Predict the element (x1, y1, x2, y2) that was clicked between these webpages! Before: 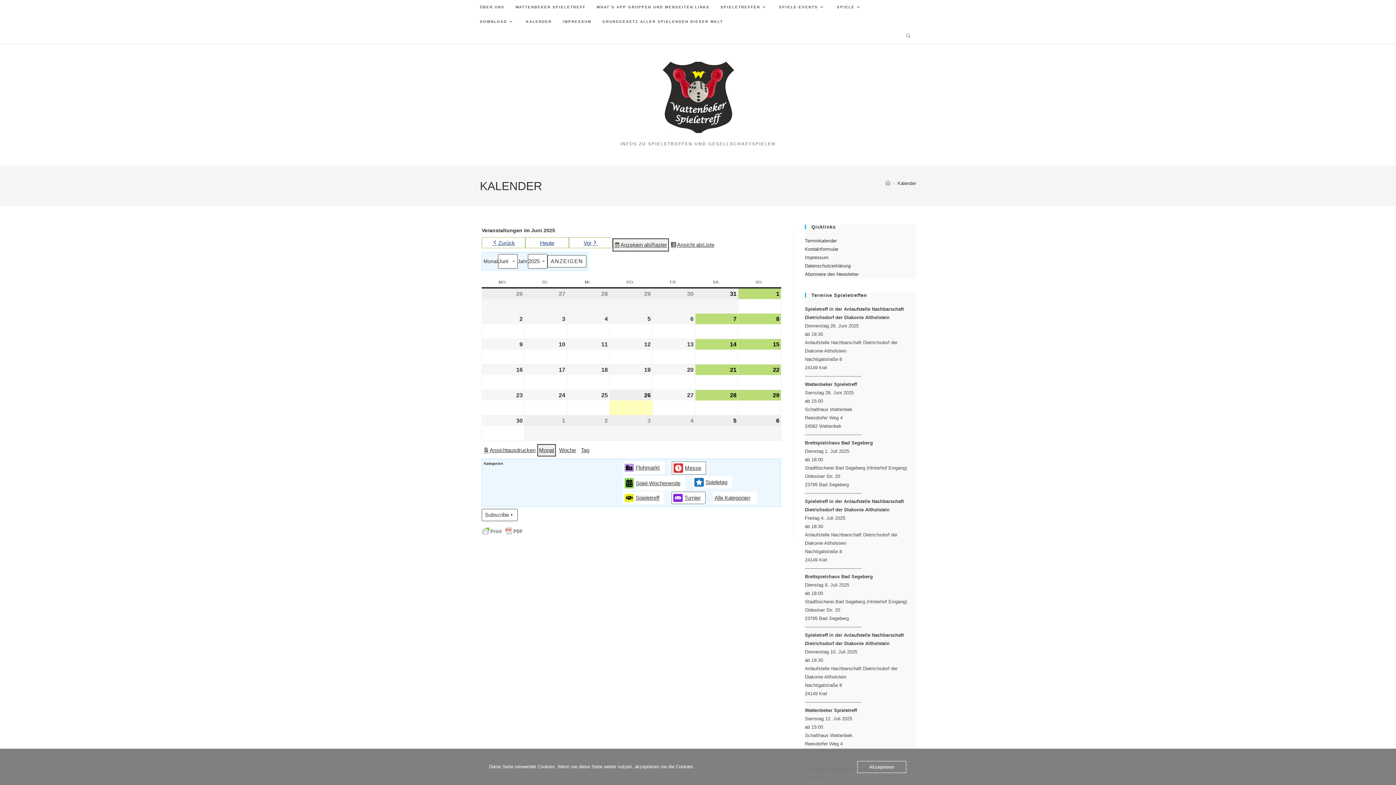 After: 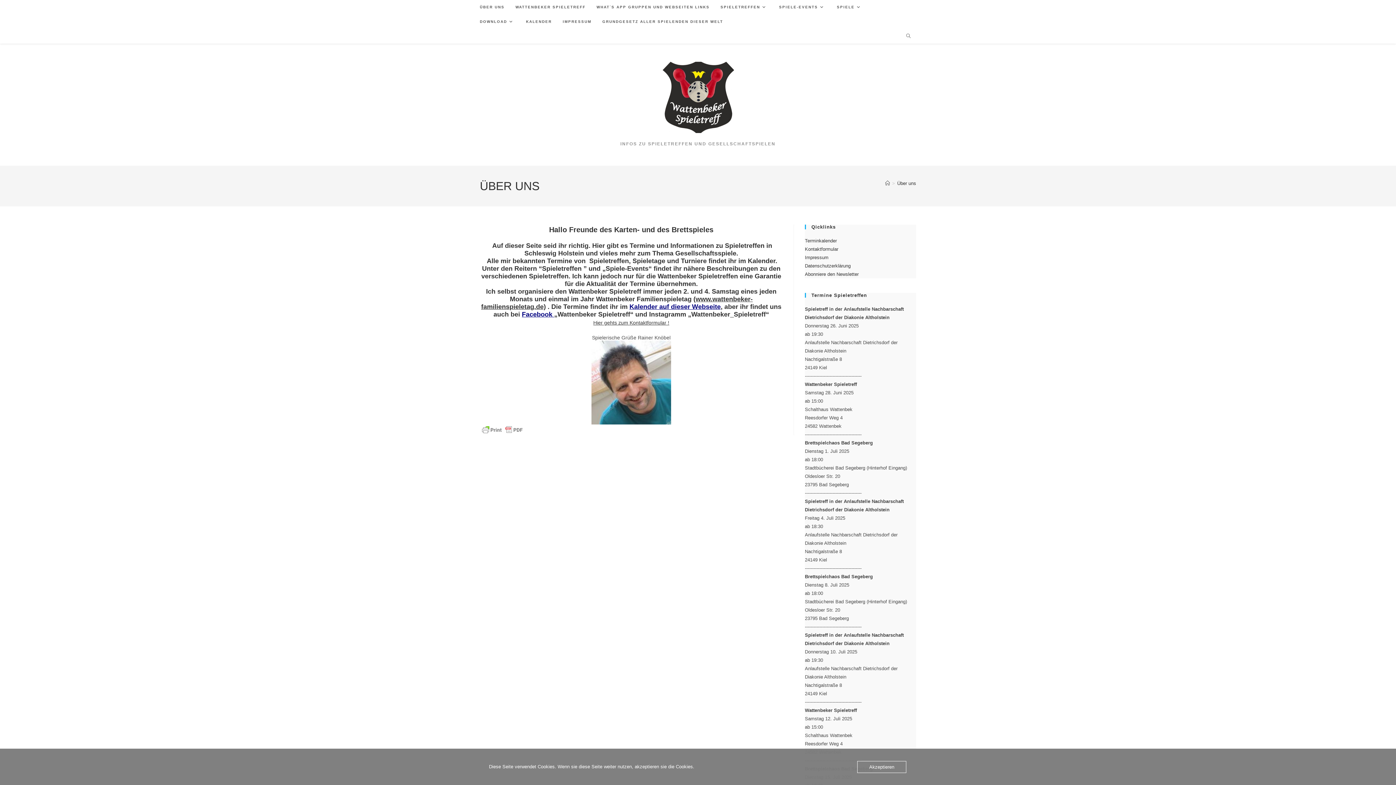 Action: bbox: (474, 0, 510, 14) label: ÜBER UNS